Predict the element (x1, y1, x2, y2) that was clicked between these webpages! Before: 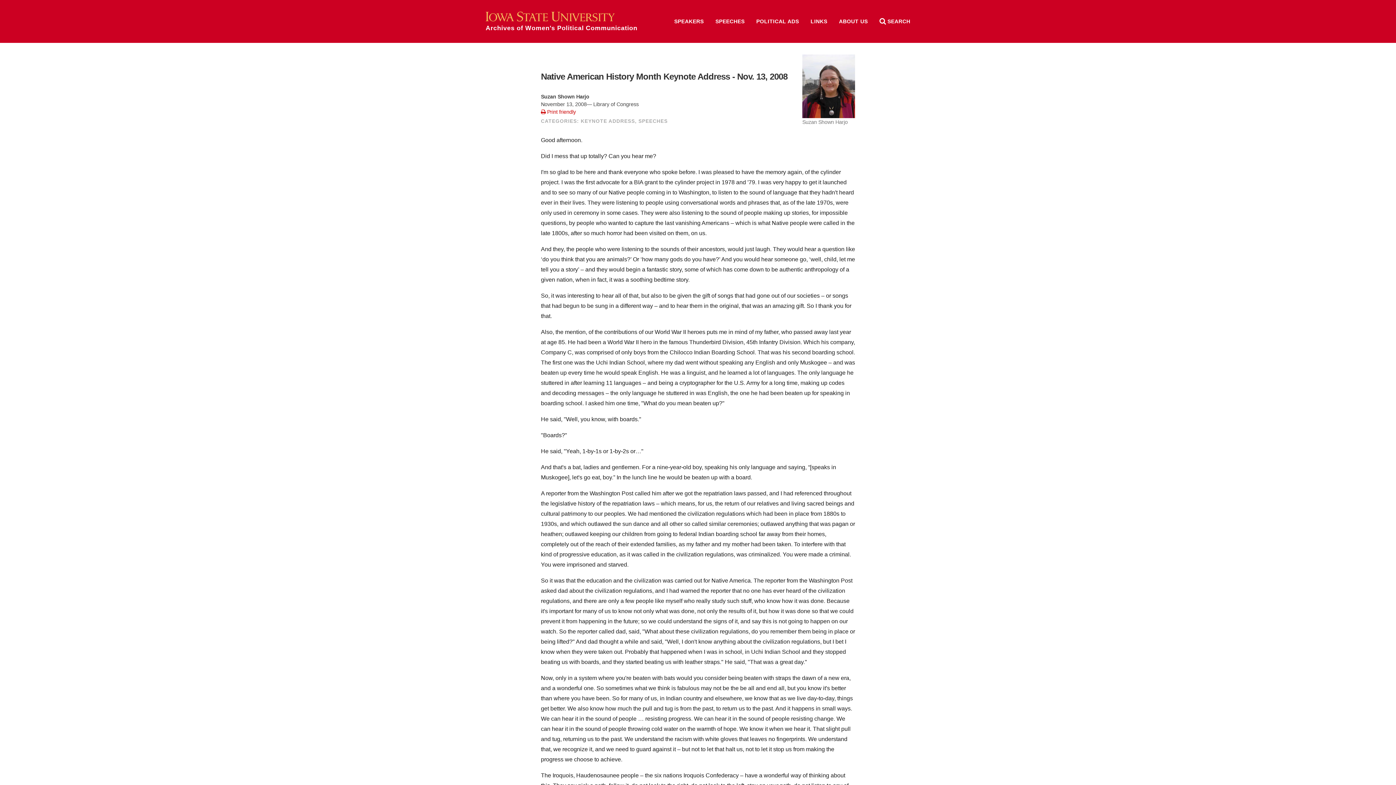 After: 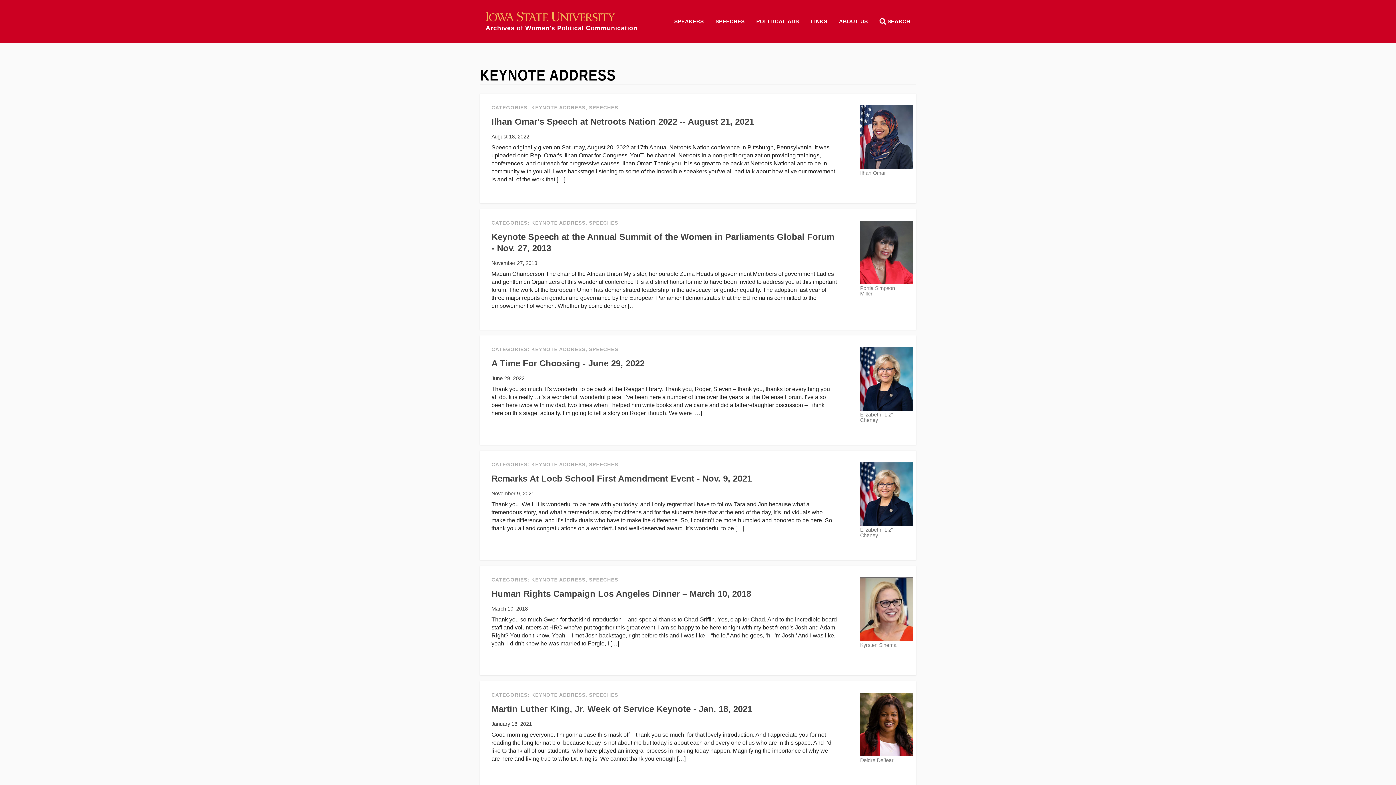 Action: label: KEYNOTE ADDRESS bbox: (580, 118, 635, 123)